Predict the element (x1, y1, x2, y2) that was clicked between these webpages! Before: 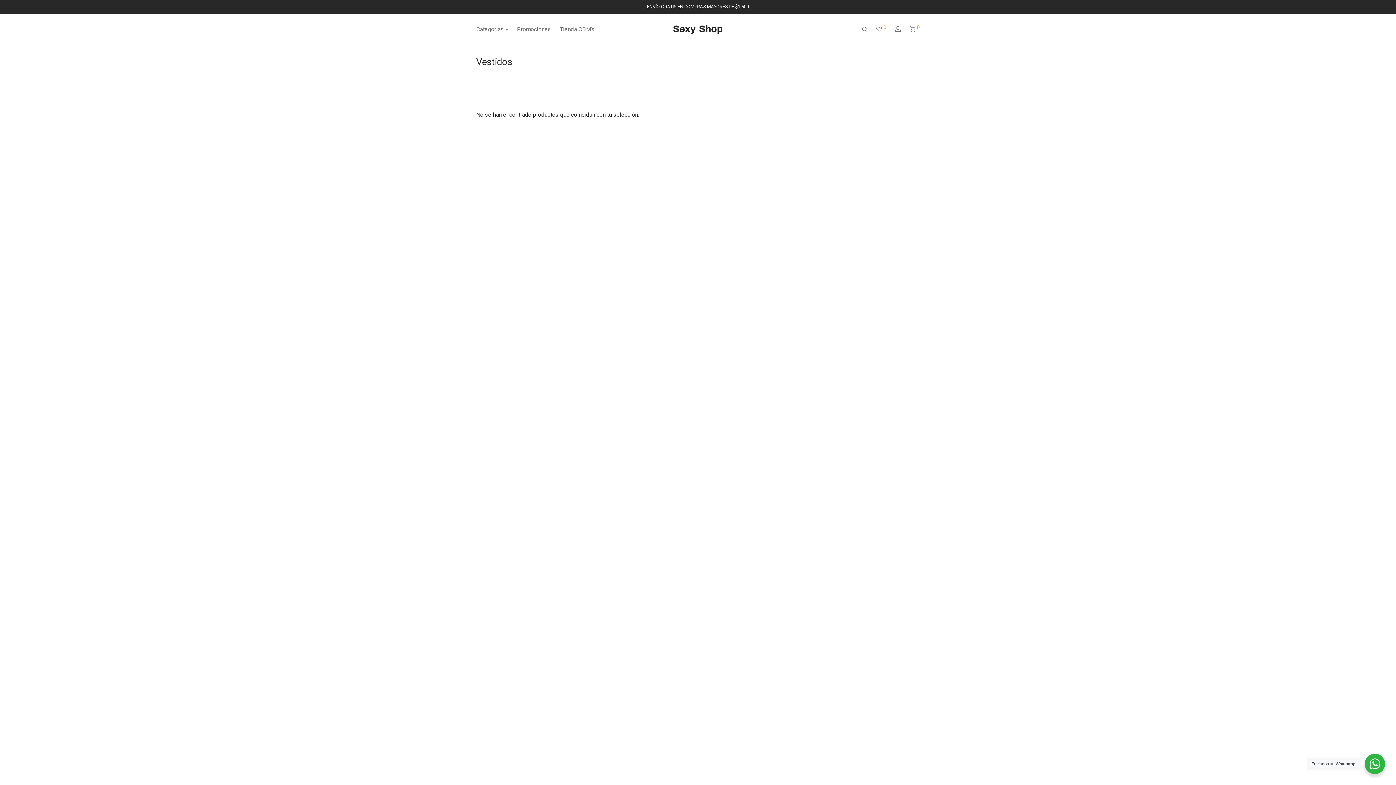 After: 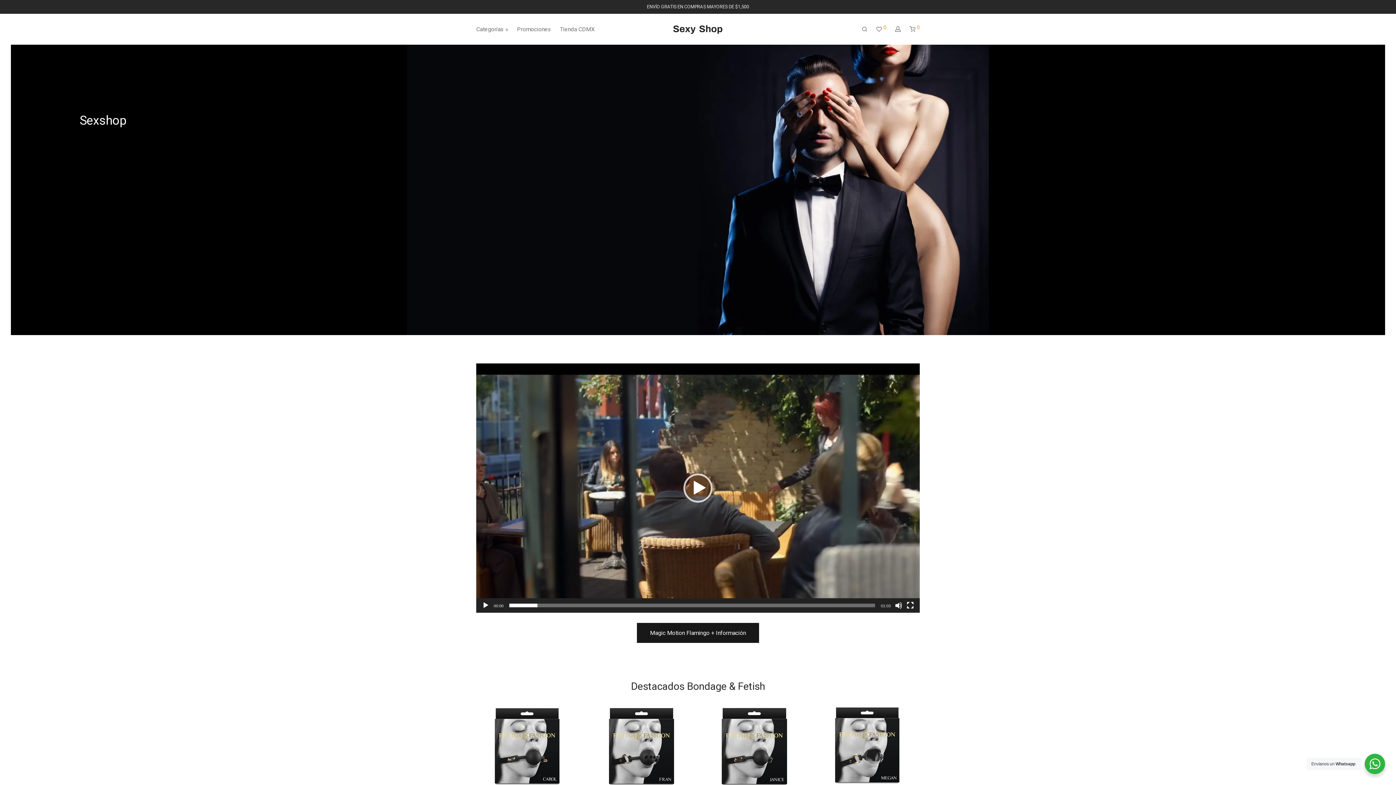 Action: bbox: (673, 20, 722, 38)